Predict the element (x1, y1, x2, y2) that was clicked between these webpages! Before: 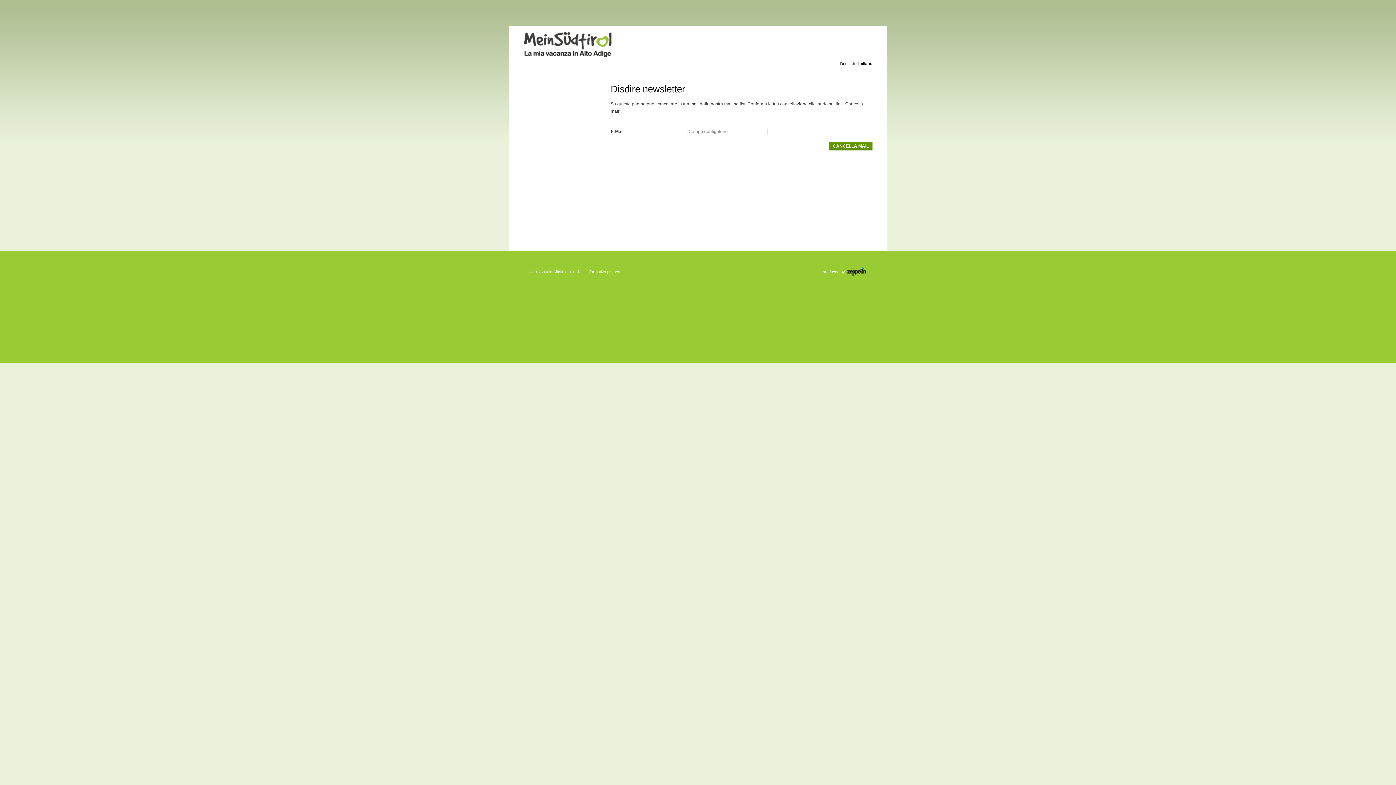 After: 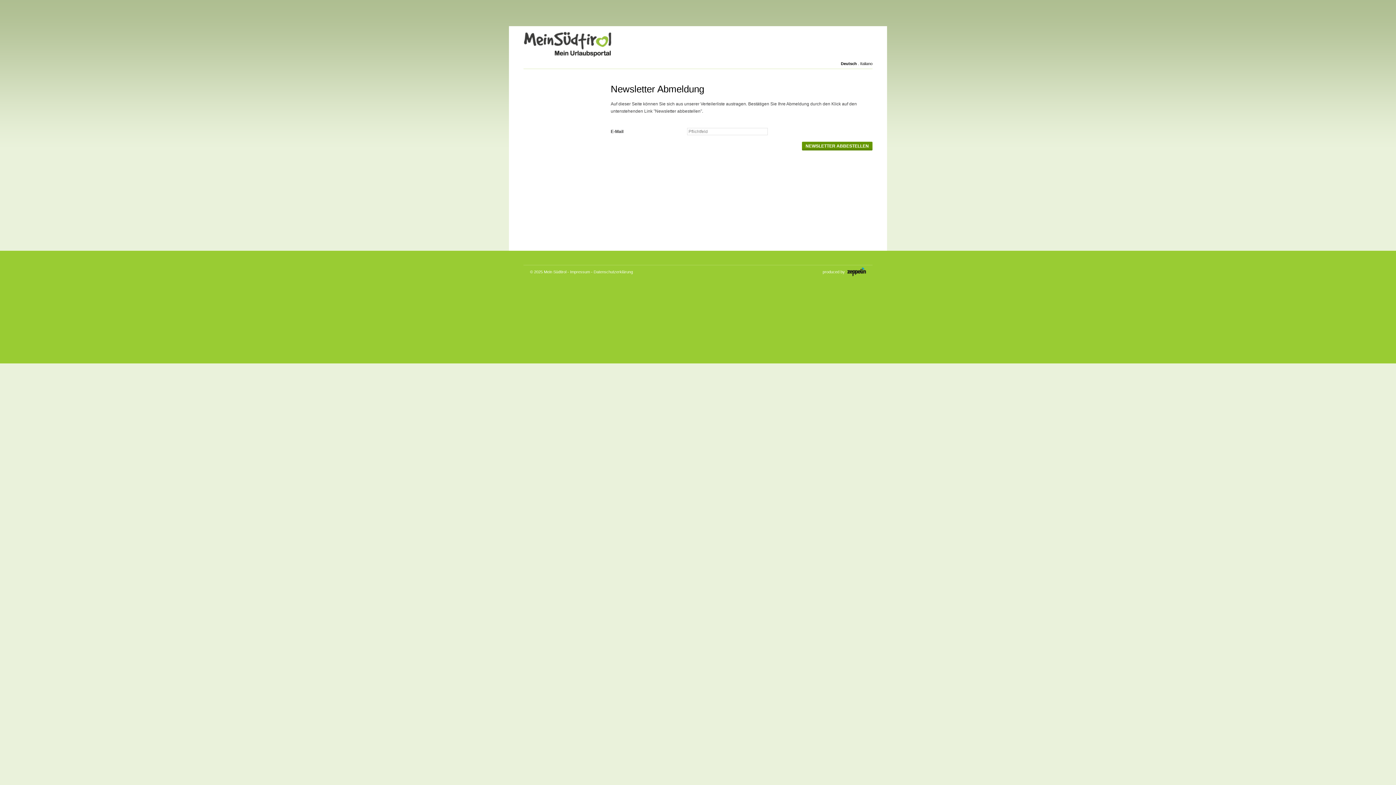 Action: label: Deutsch bbox: (840, 61, 855, 65)